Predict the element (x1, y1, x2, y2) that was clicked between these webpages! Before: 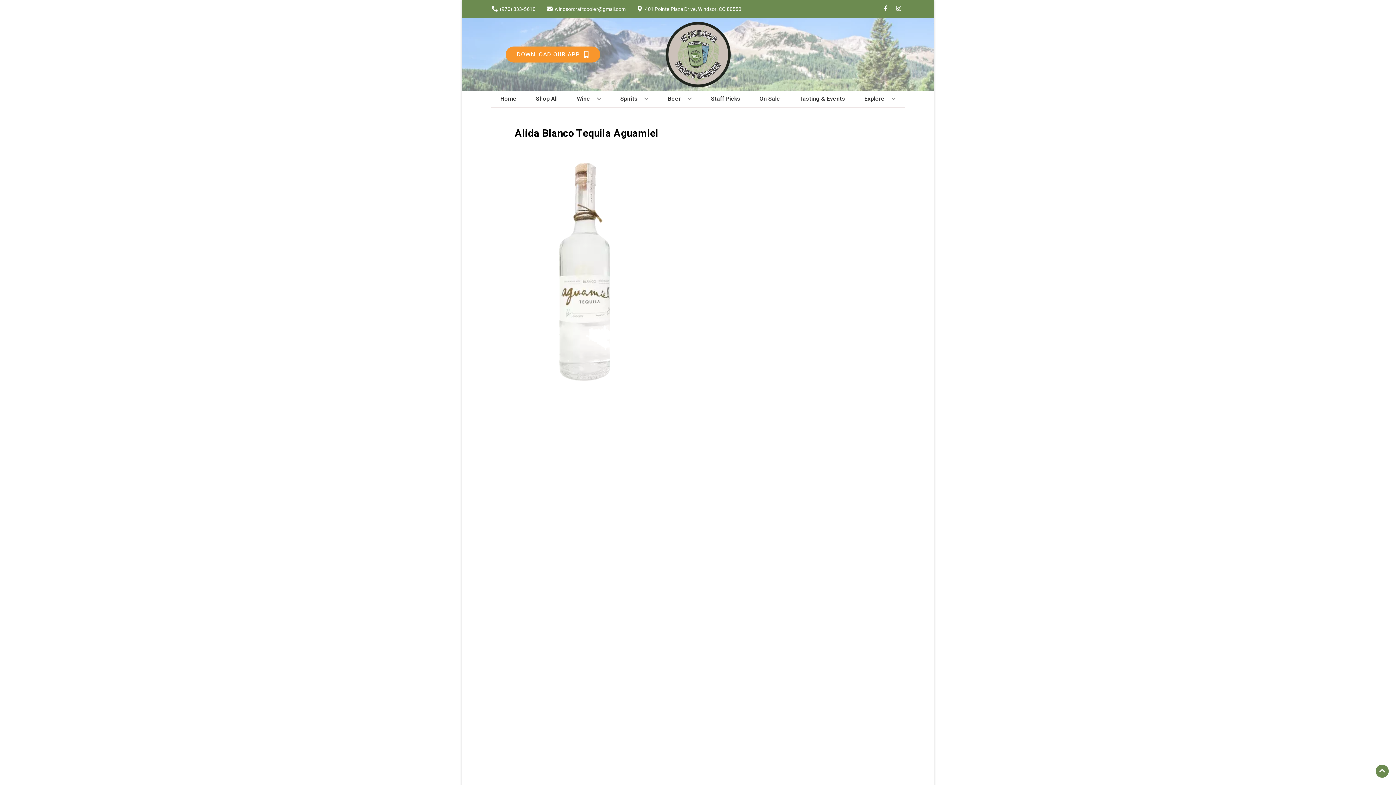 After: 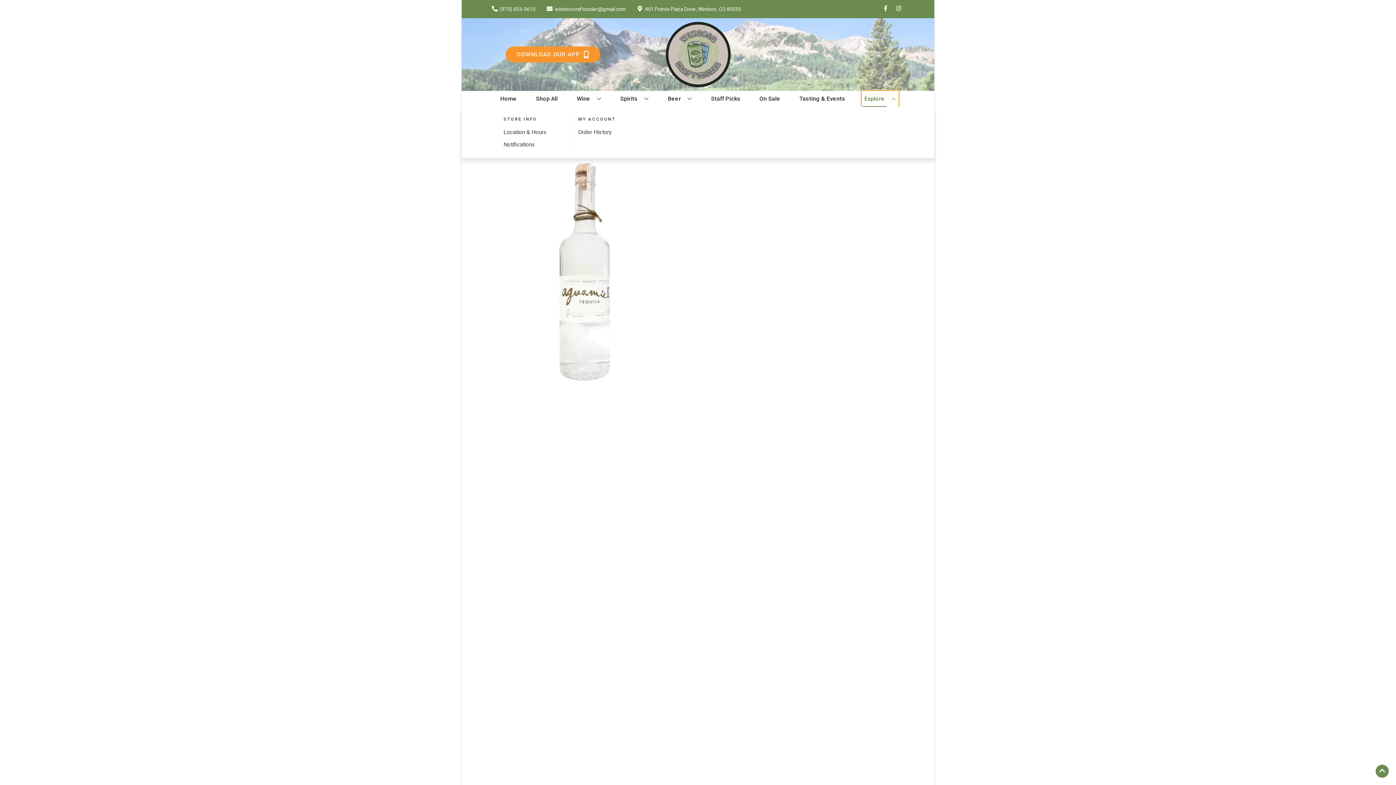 Action: label: Explore bbox: (861, 90, 898, 106)